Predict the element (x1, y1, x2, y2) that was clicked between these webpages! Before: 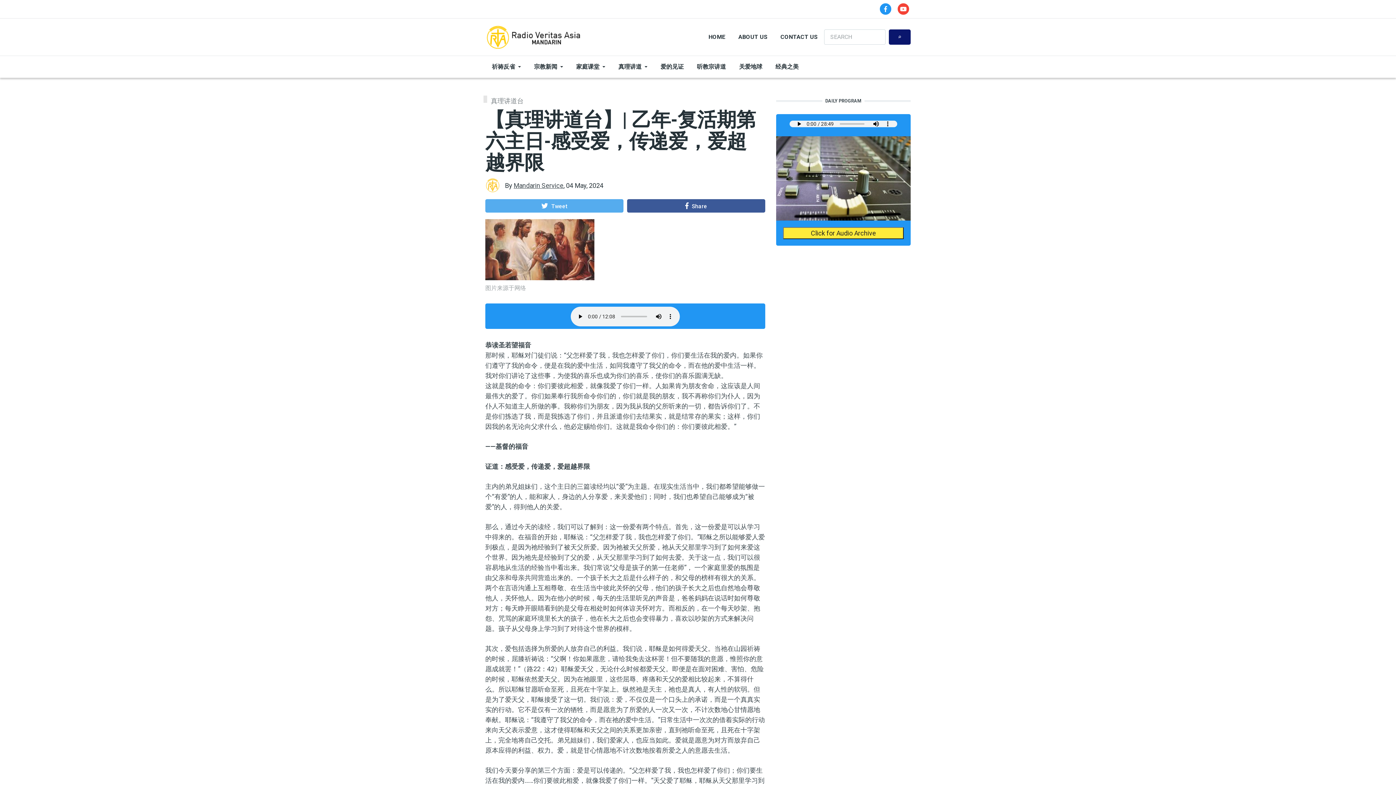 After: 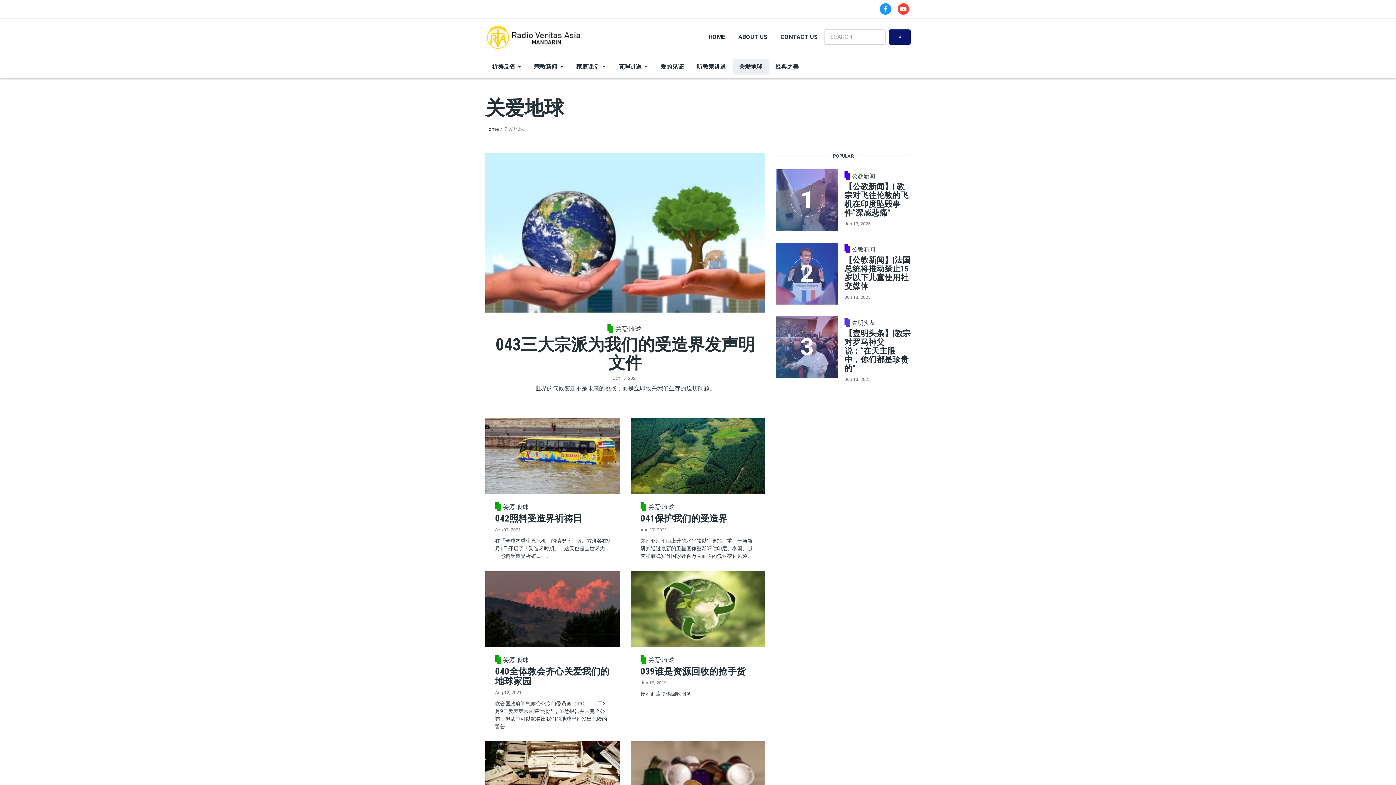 Action: bbox: (732, 59, 769, 74) label: 关爱地球